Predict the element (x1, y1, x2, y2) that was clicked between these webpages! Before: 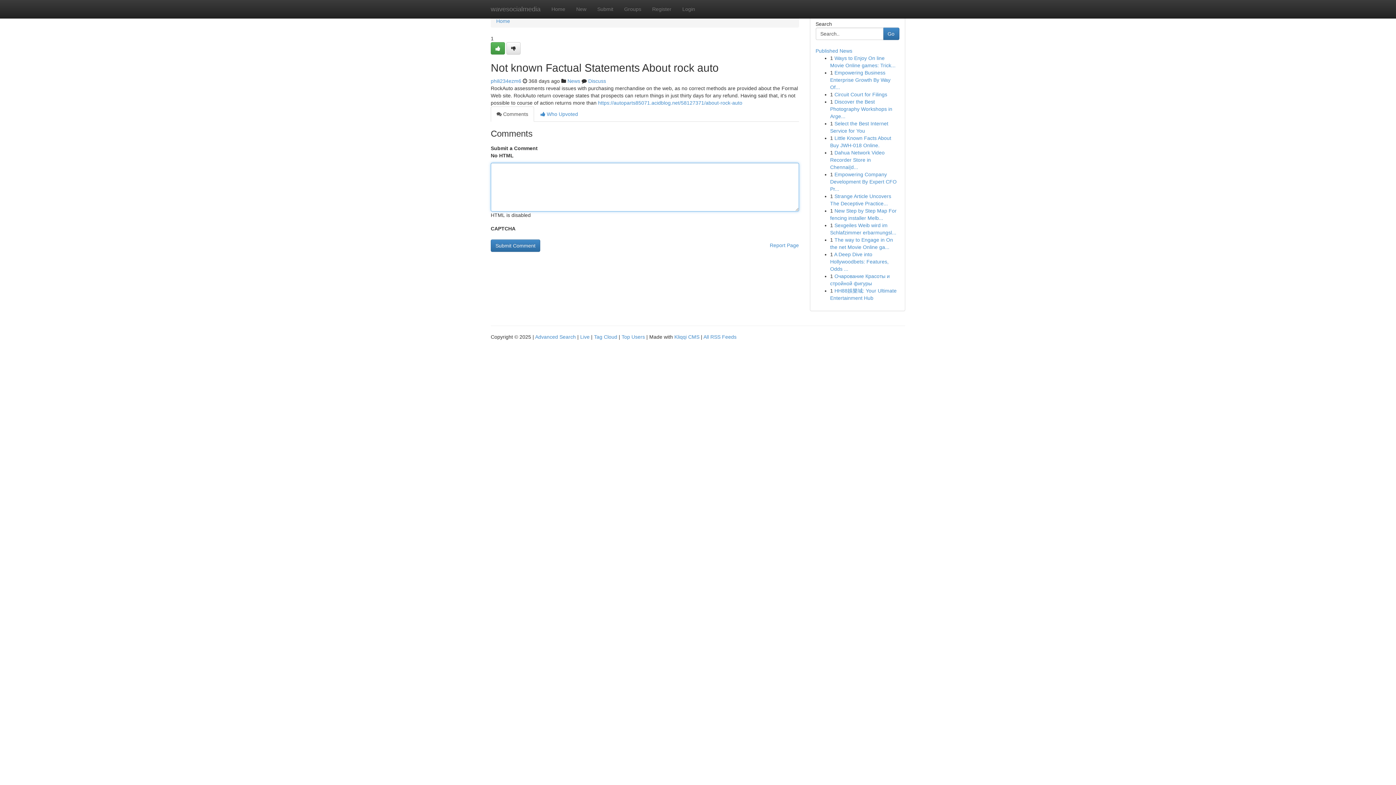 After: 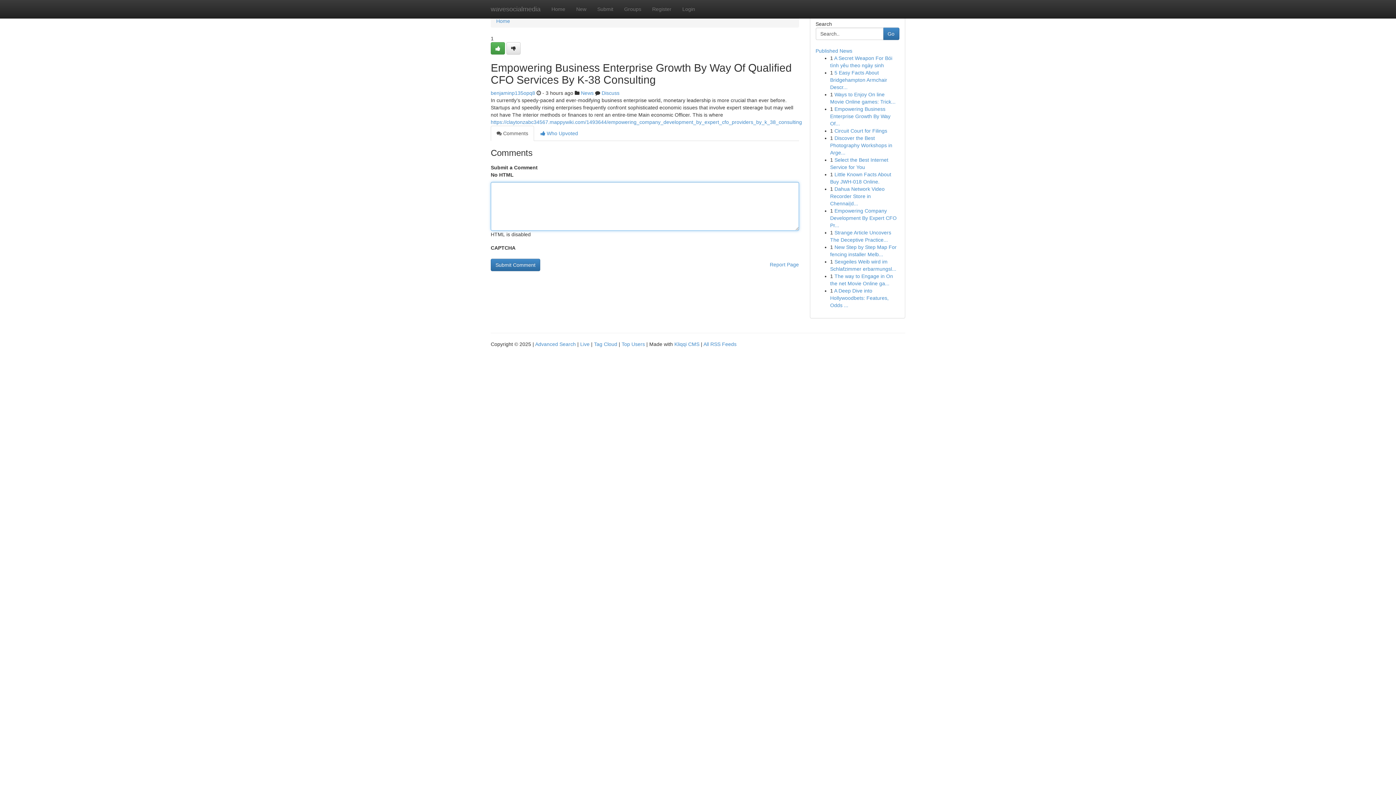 Action: bbox: (830, 69, 890, 90) label: Empowering Business Enterprise Growth By Way Of...